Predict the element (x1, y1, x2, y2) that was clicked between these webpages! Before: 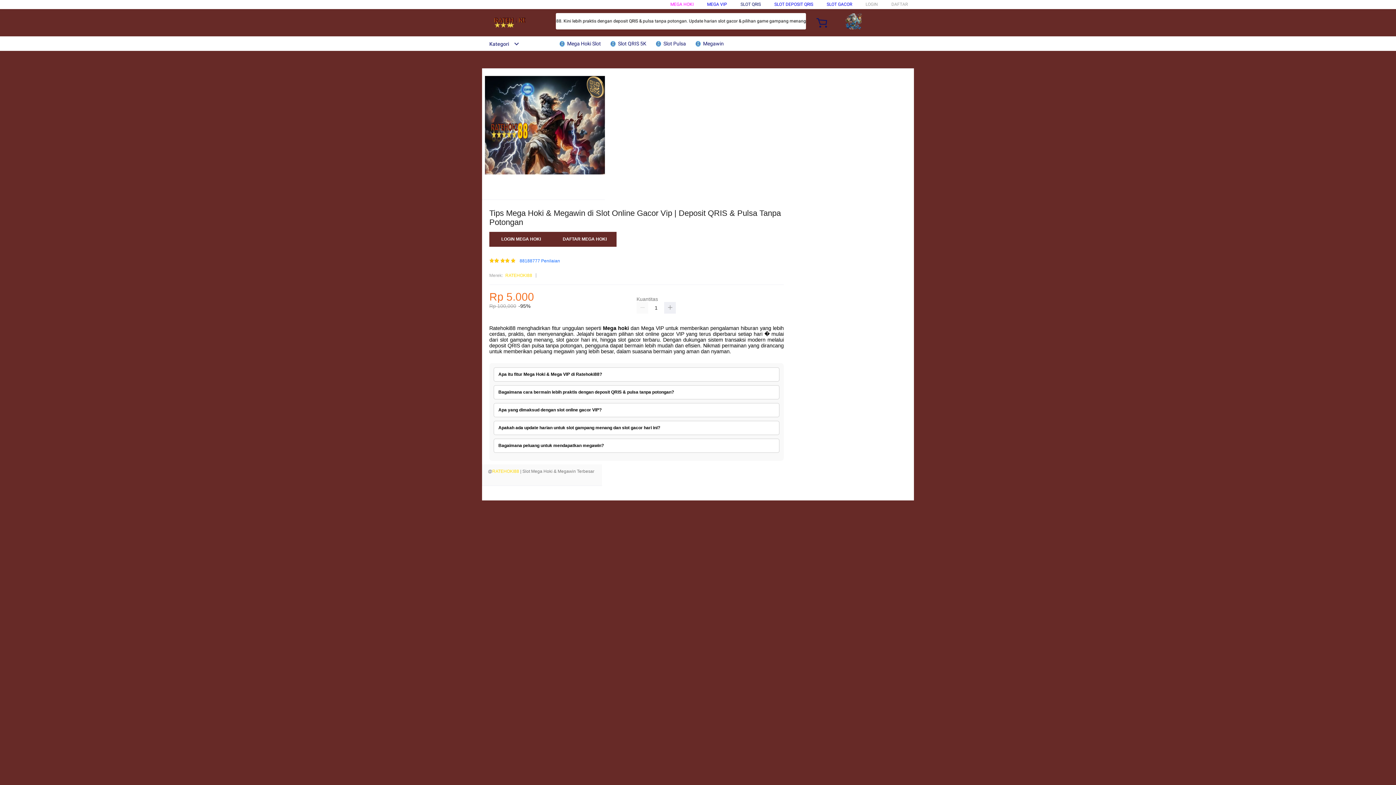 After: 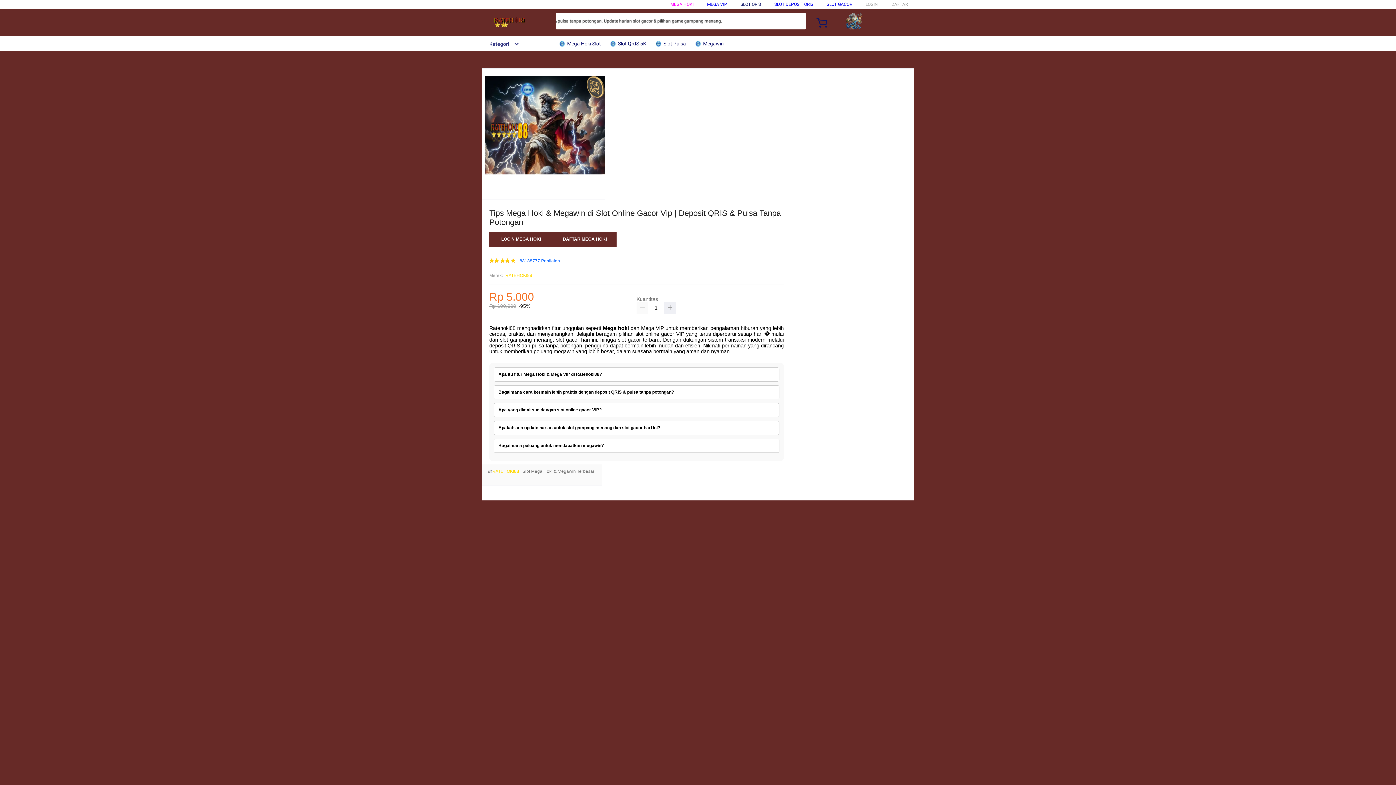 Action: bbox: (670, 1, 693, 6) label: MEGA HOKI